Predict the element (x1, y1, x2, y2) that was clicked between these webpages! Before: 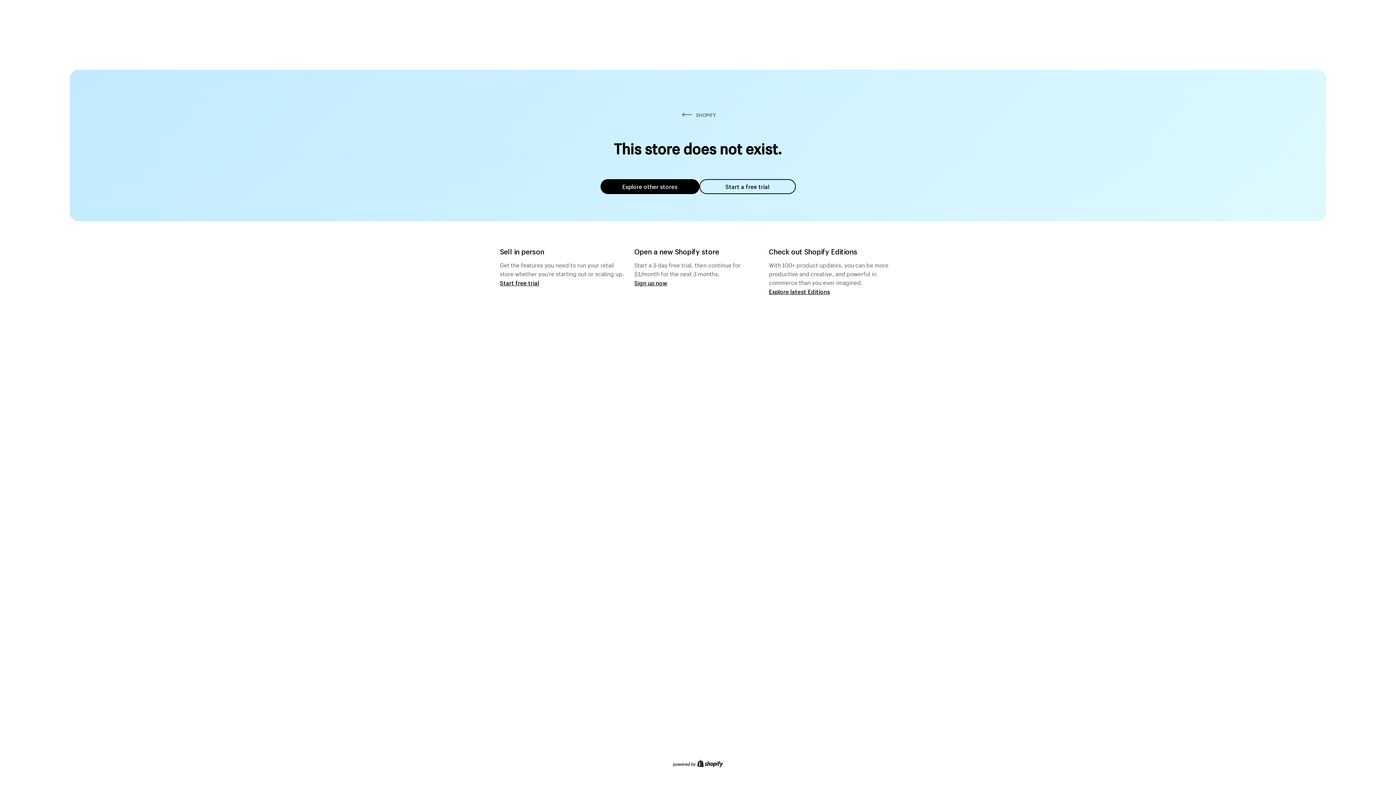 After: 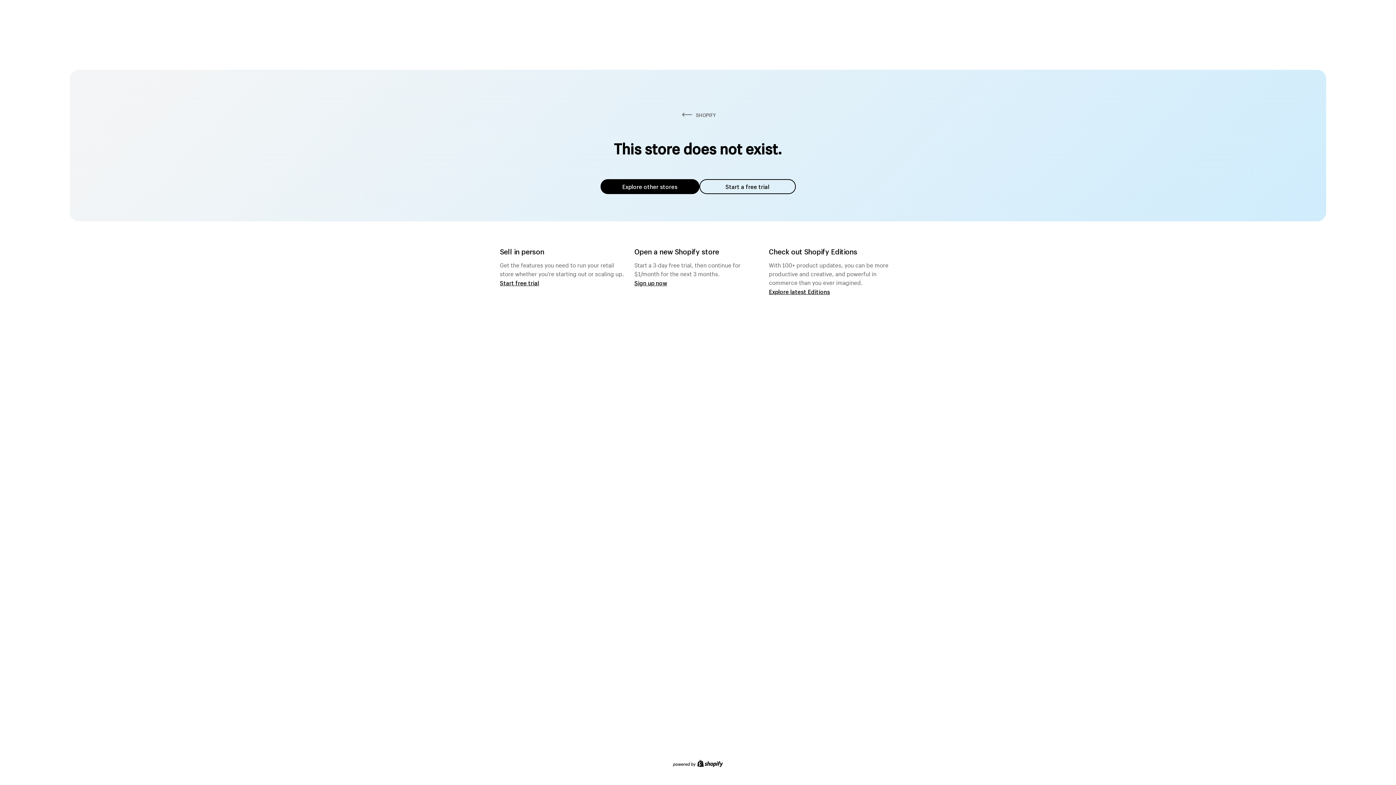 Action: label: Explore other stores bbox: (600, 179, 699, 194)